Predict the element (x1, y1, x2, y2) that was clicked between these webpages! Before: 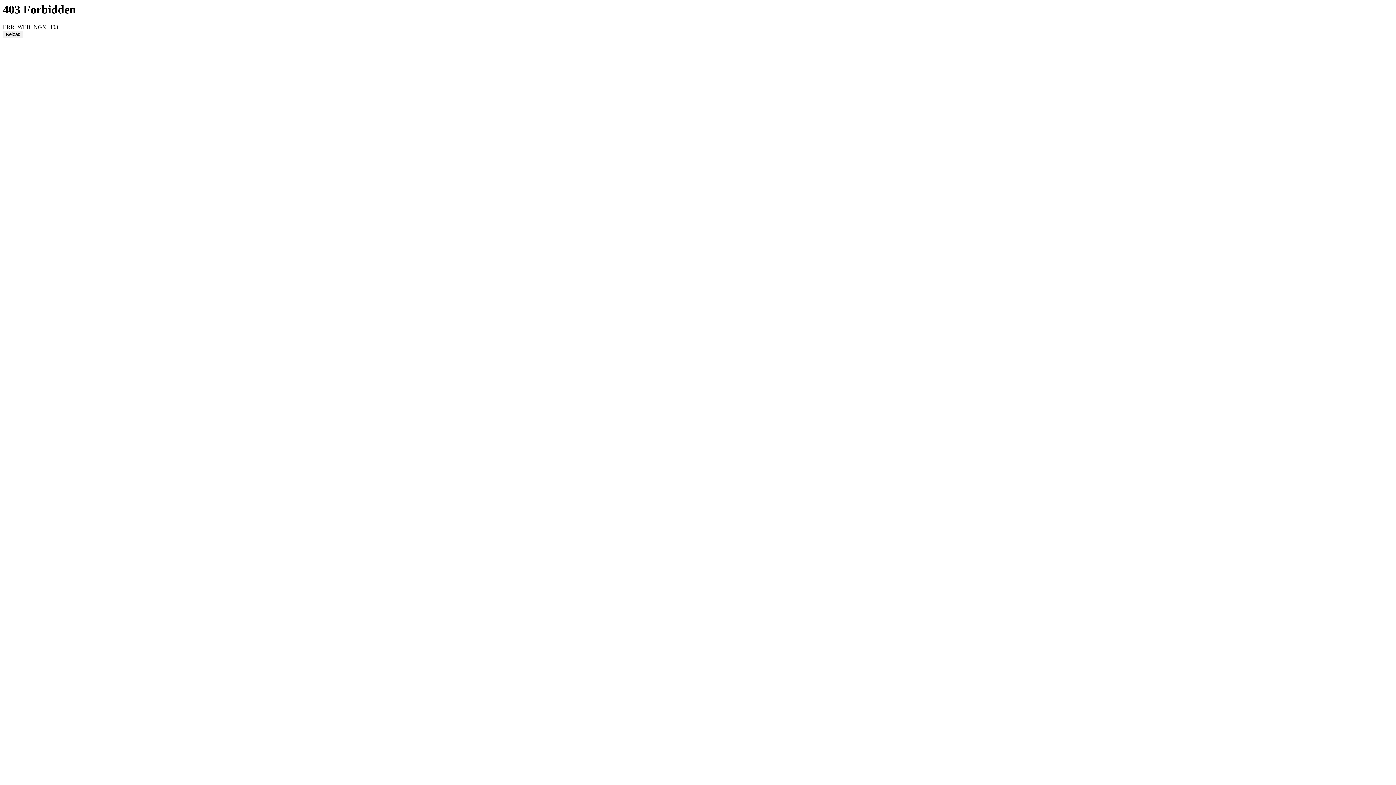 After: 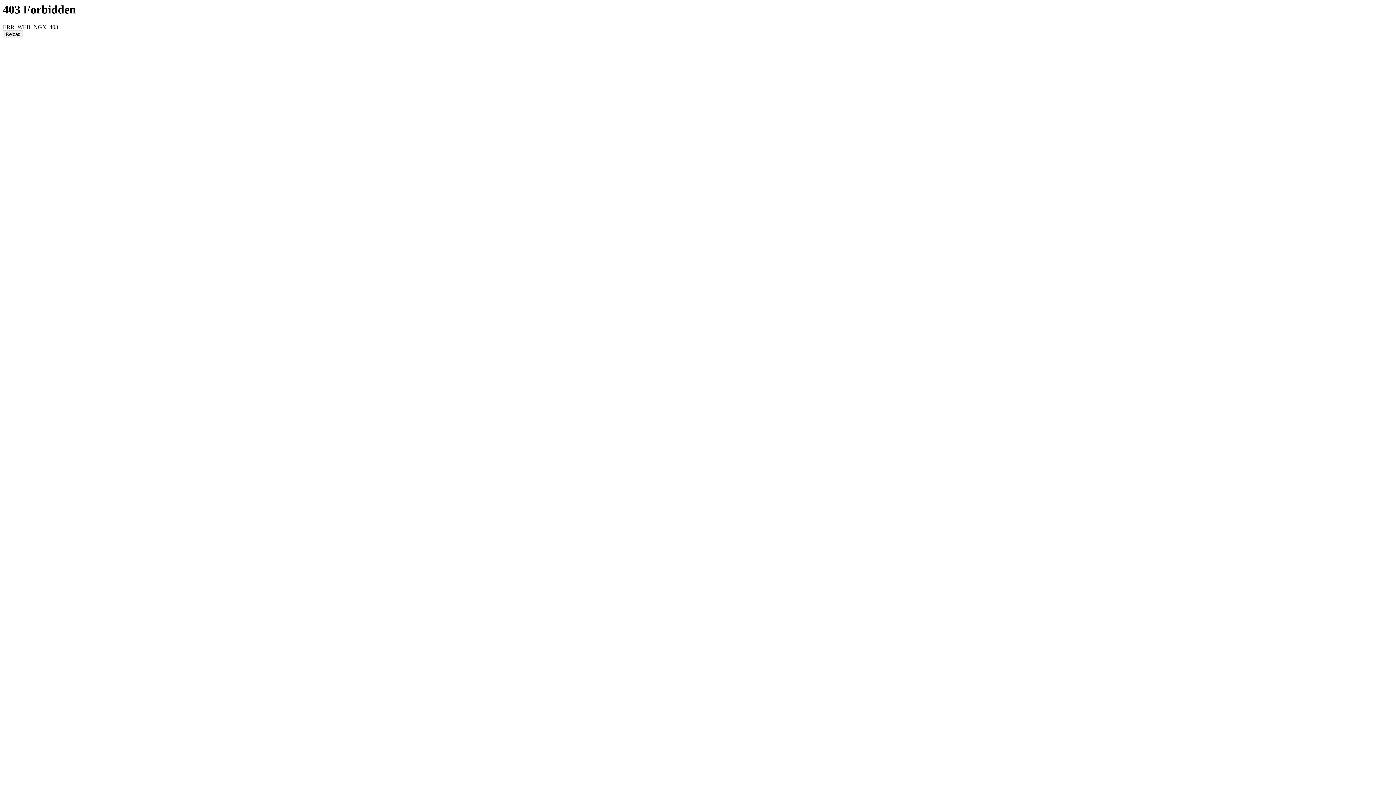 Action: bbox: (2, 30, 23, 38) label: Reload